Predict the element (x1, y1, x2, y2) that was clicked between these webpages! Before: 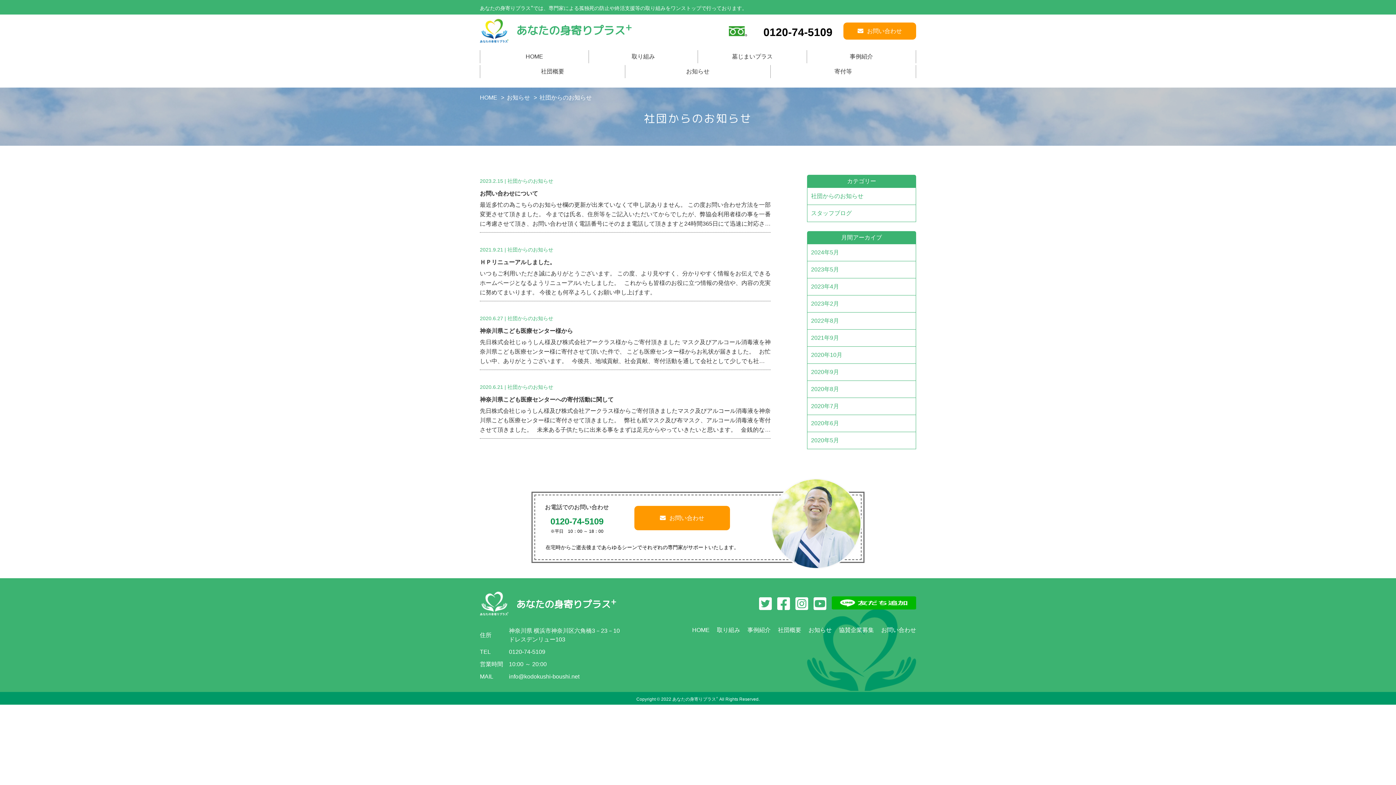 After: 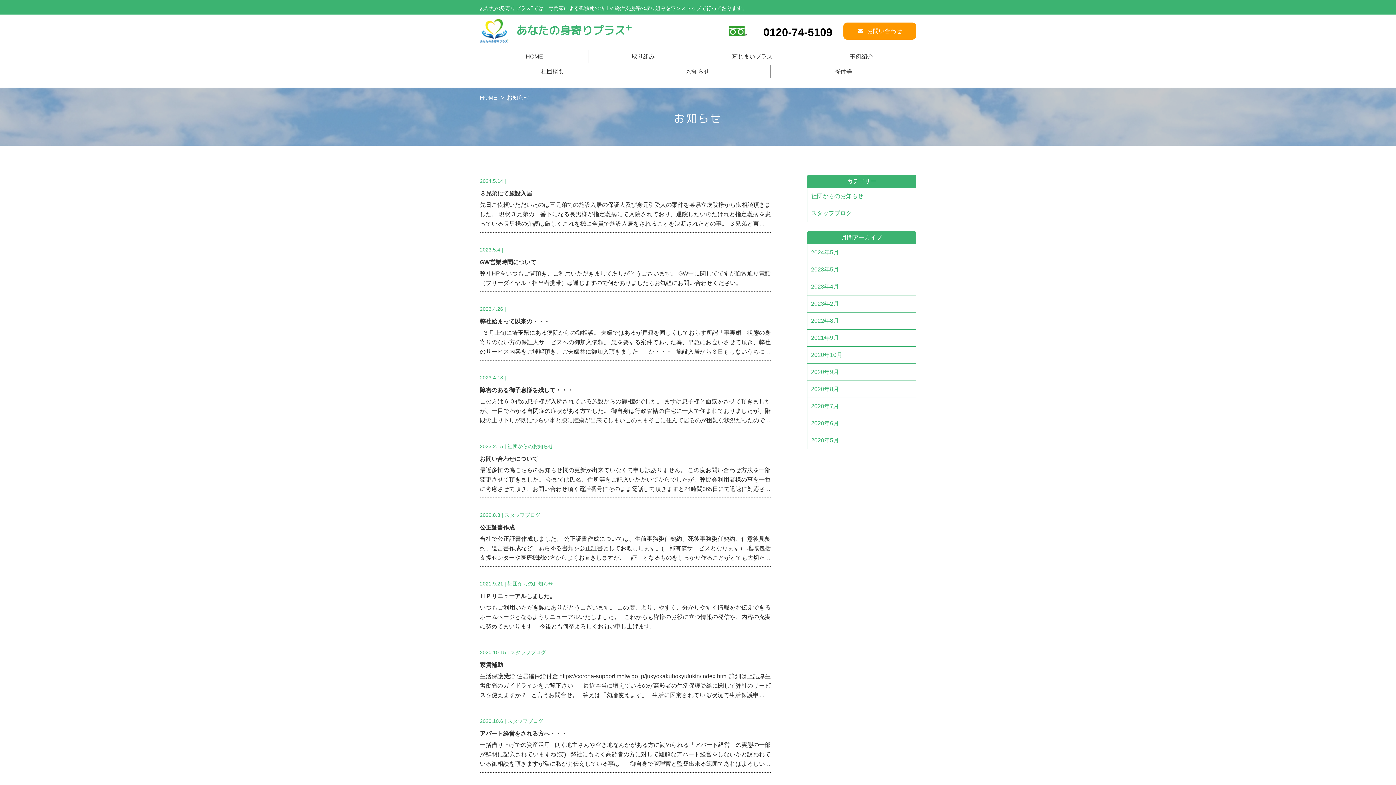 Action: label: お知らせ bbox: (506, 94, 538, 100)